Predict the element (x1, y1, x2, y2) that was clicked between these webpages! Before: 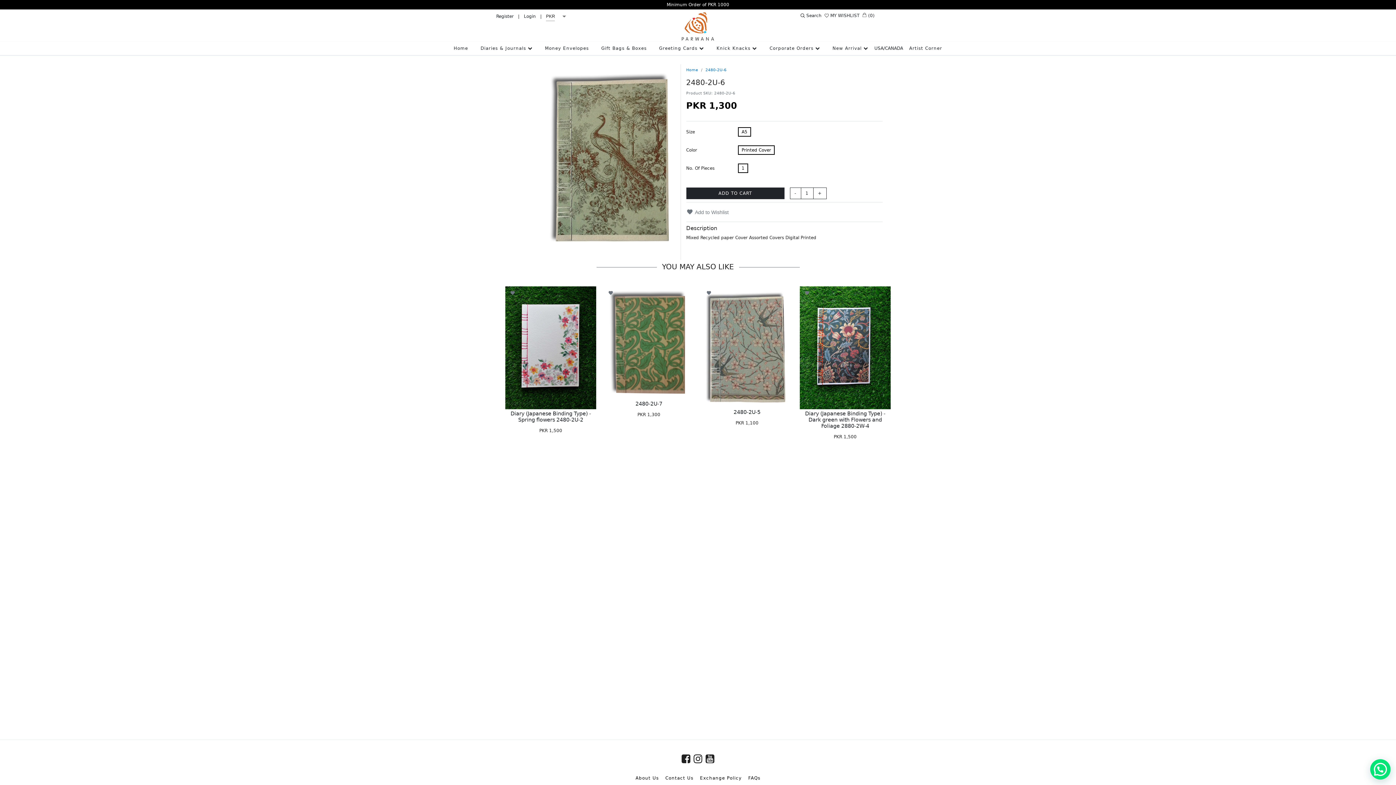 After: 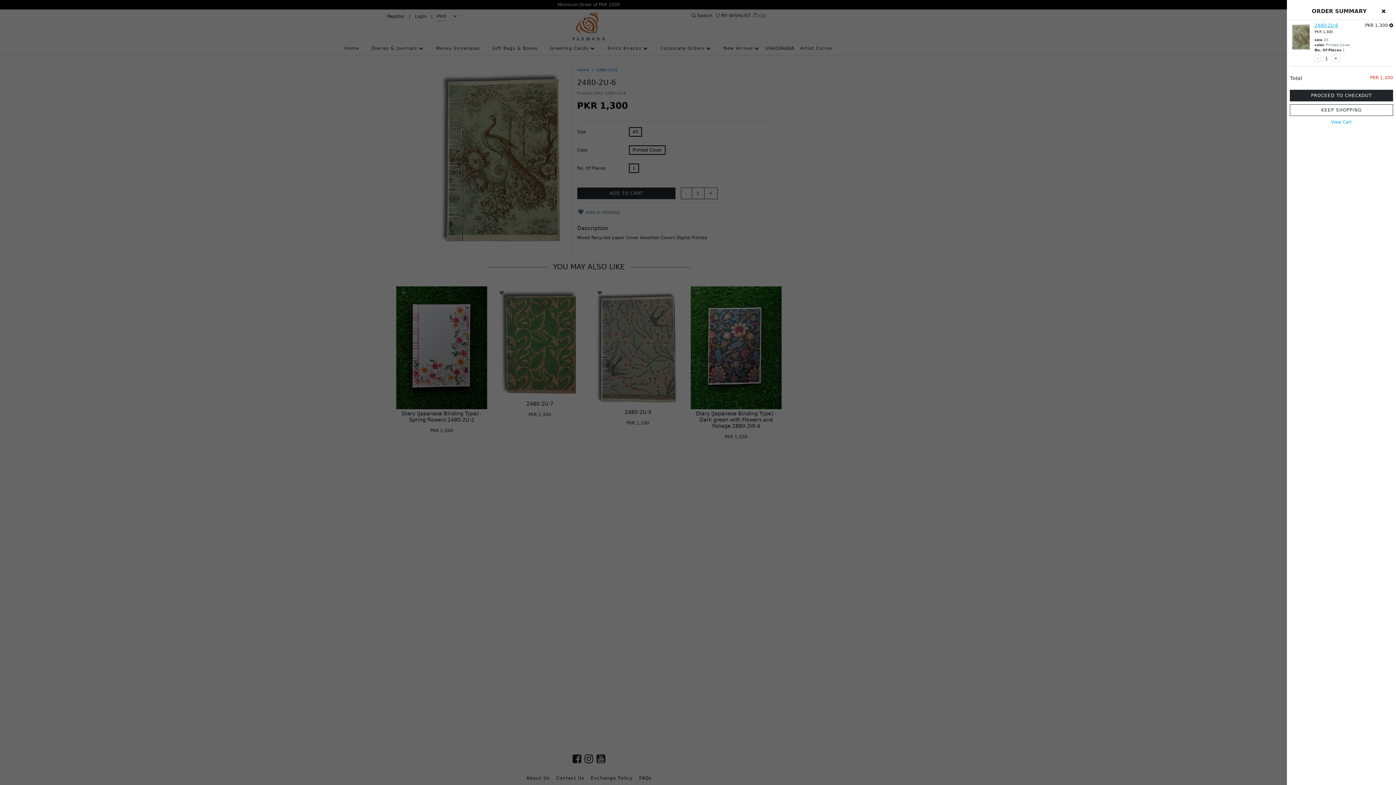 Action: label: ADD TO CART bbox: (686, 187, 784, 199)